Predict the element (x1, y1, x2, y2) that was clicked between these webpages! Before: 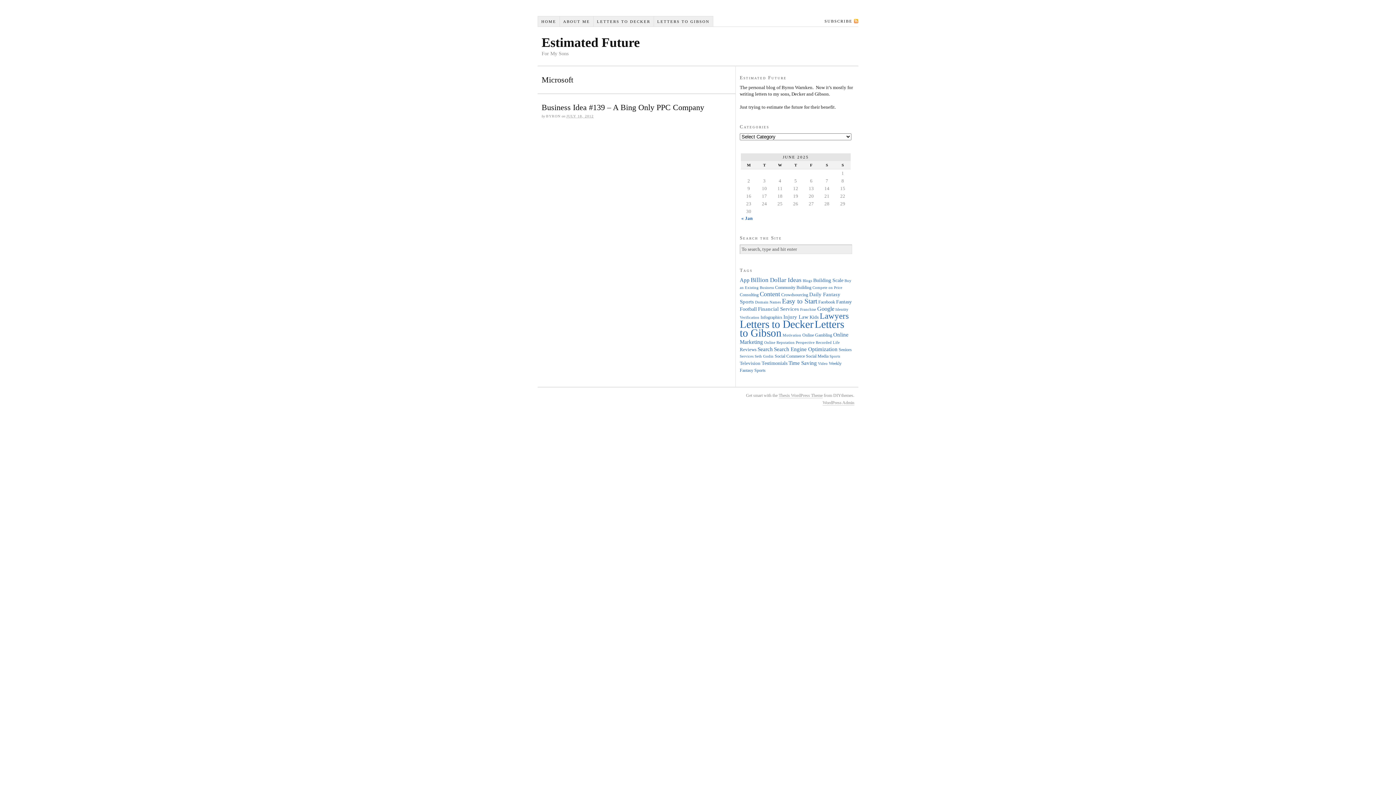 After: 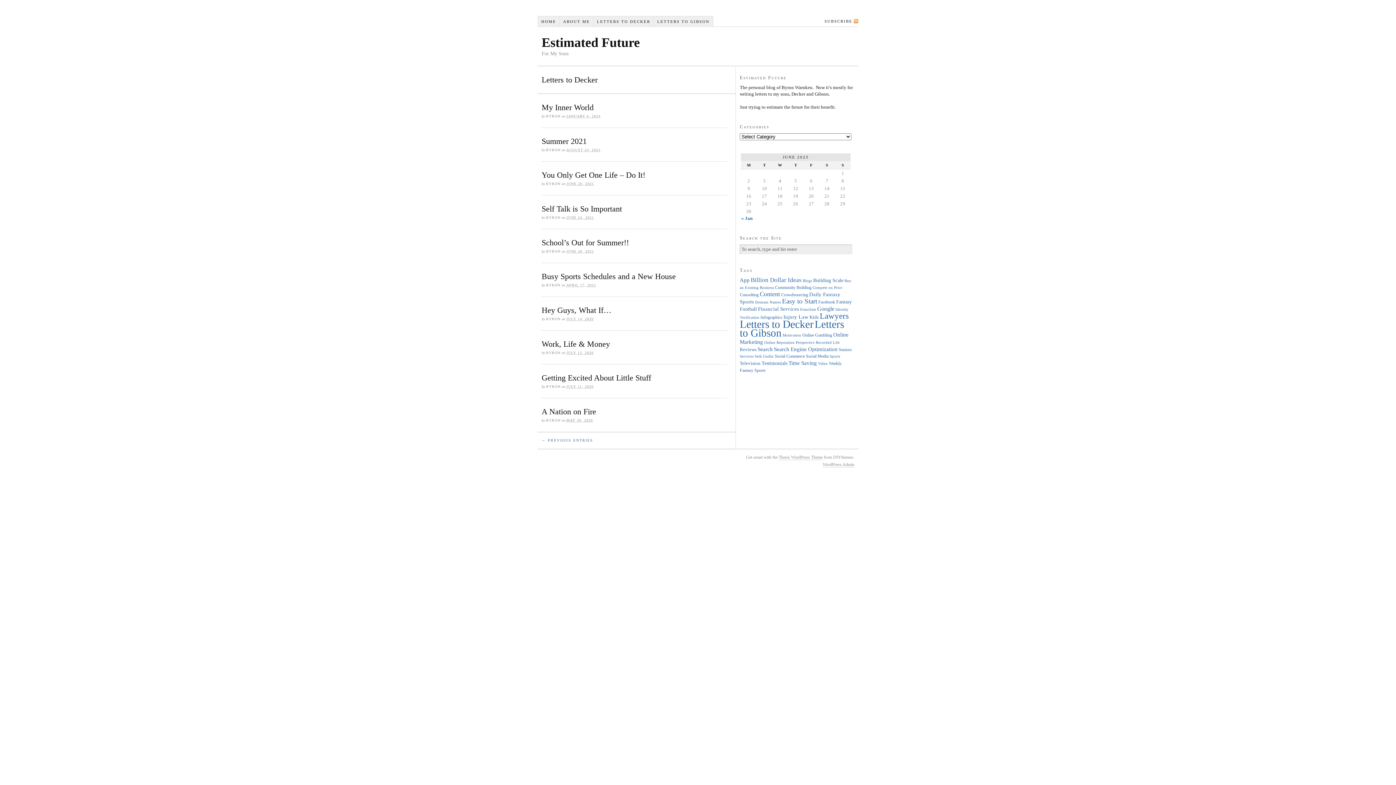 Action: label: Letters to Decker (108 items) bbox: (740, 318, 813, 330)